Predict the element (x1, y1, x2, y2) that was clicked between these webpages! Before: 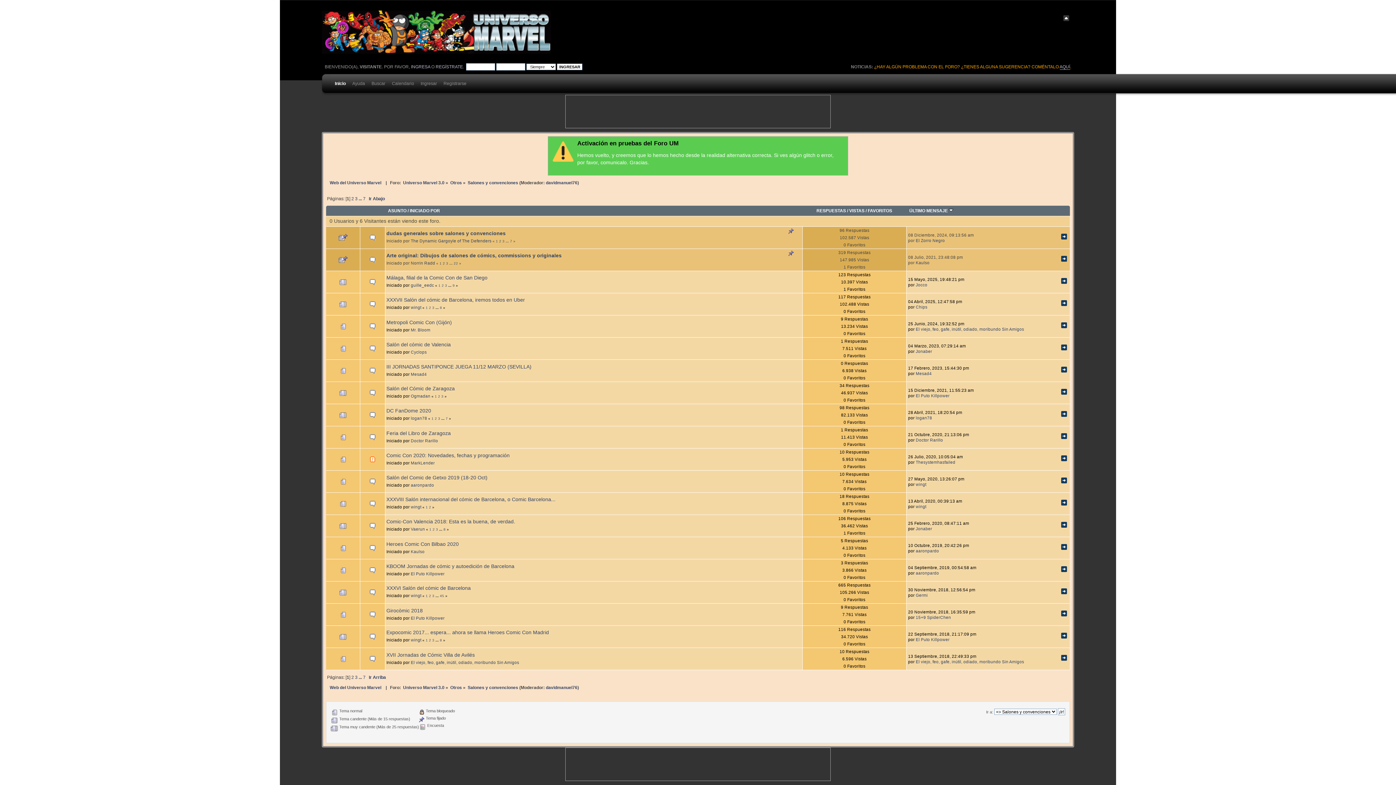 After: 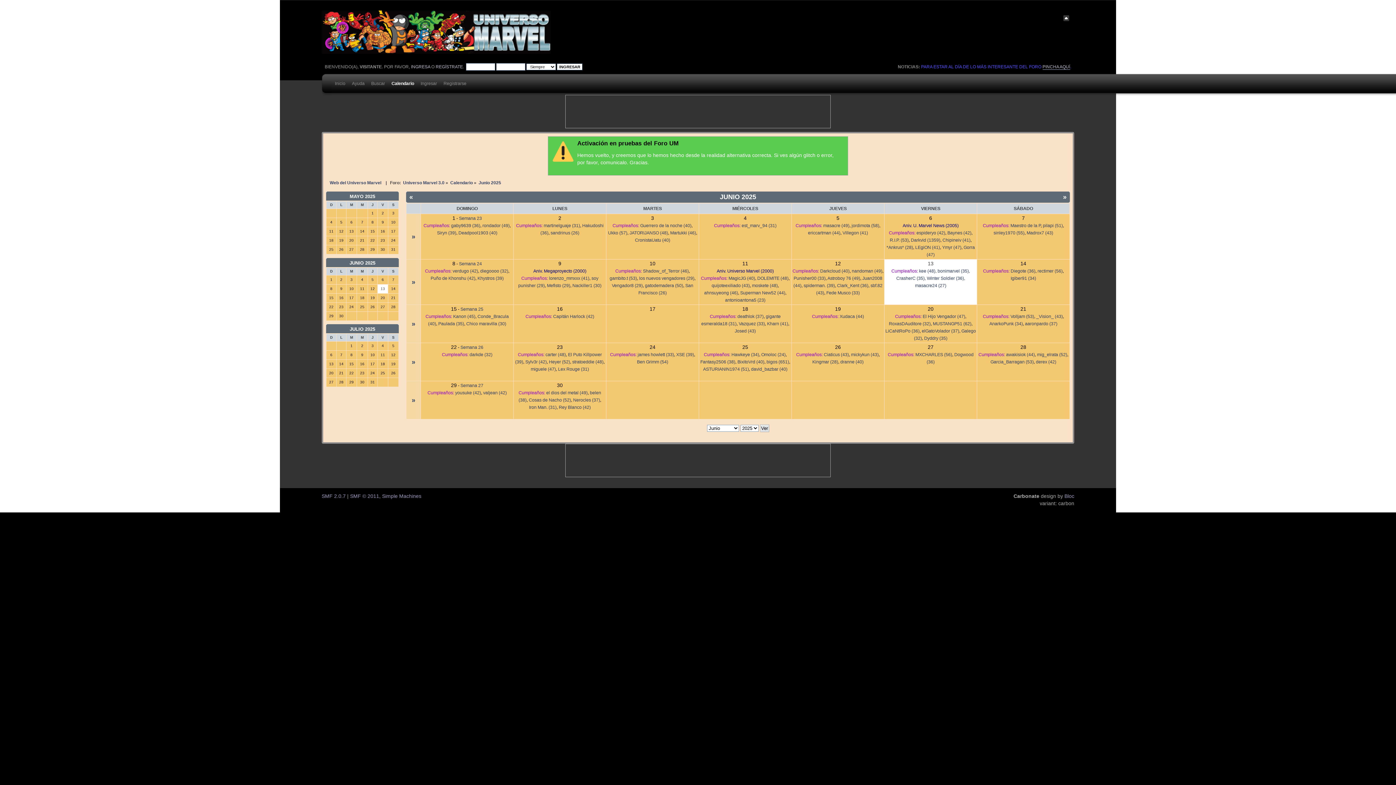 Action: bbox: (388, 70, 414, 100) label: Calendario